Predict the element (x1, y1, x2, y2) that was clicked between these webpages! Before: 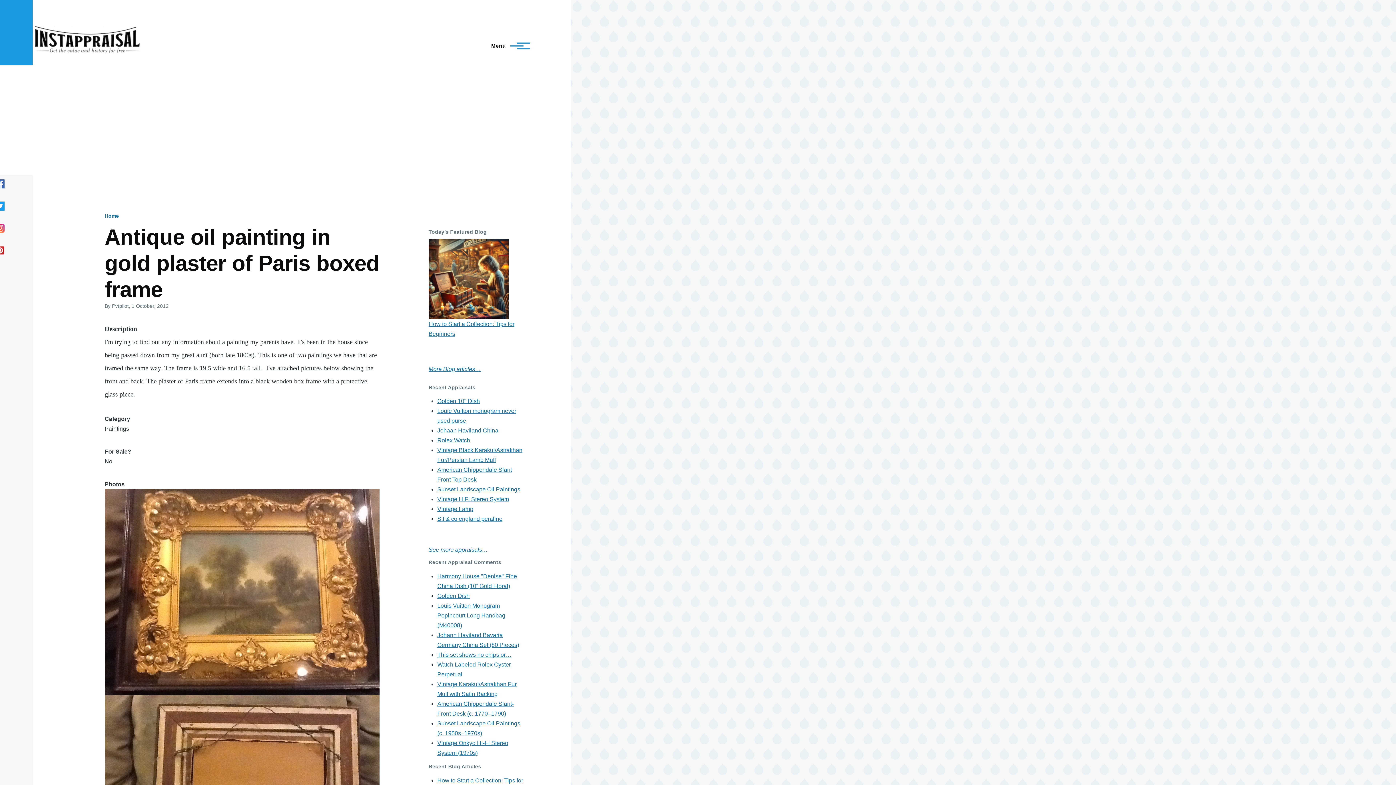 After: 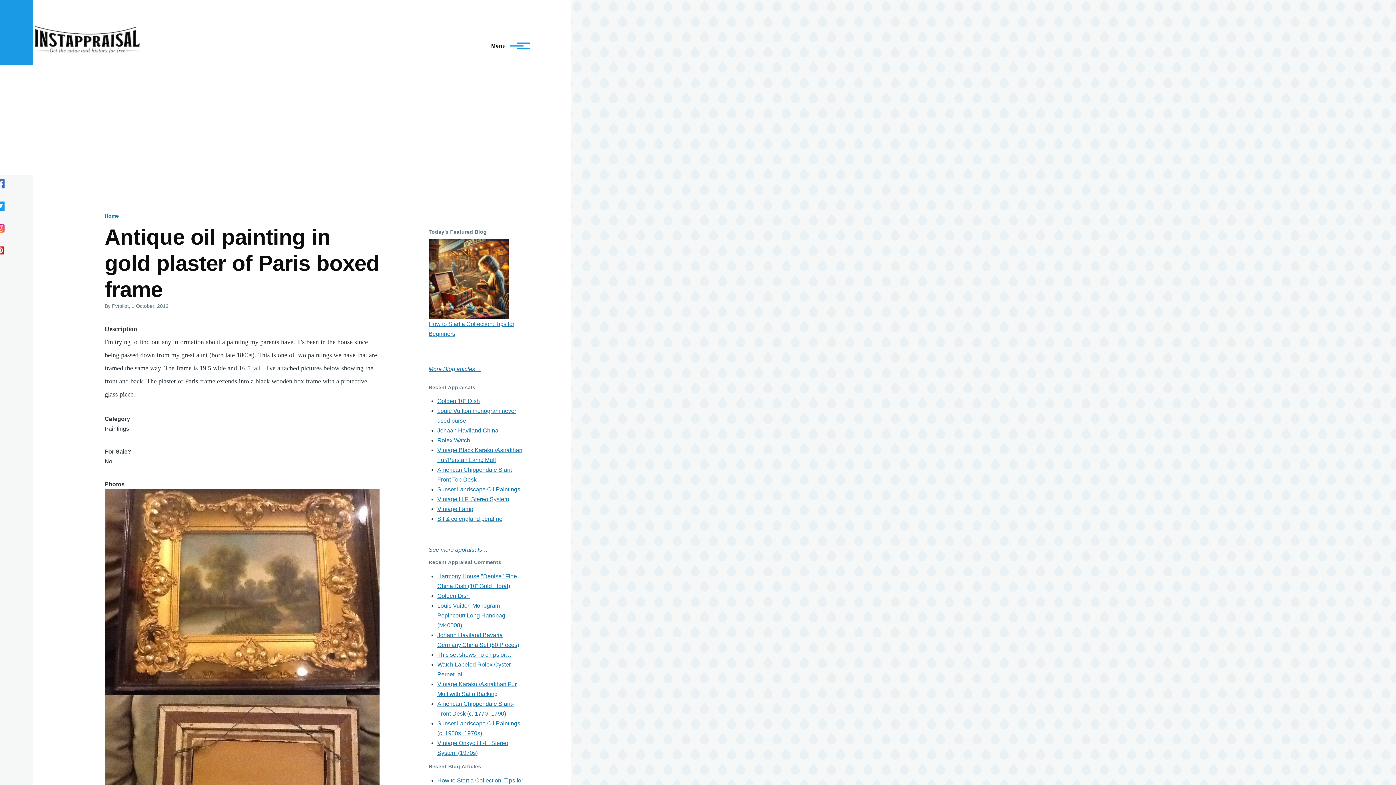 Action: bbox: (-4, 201, 4, 210)